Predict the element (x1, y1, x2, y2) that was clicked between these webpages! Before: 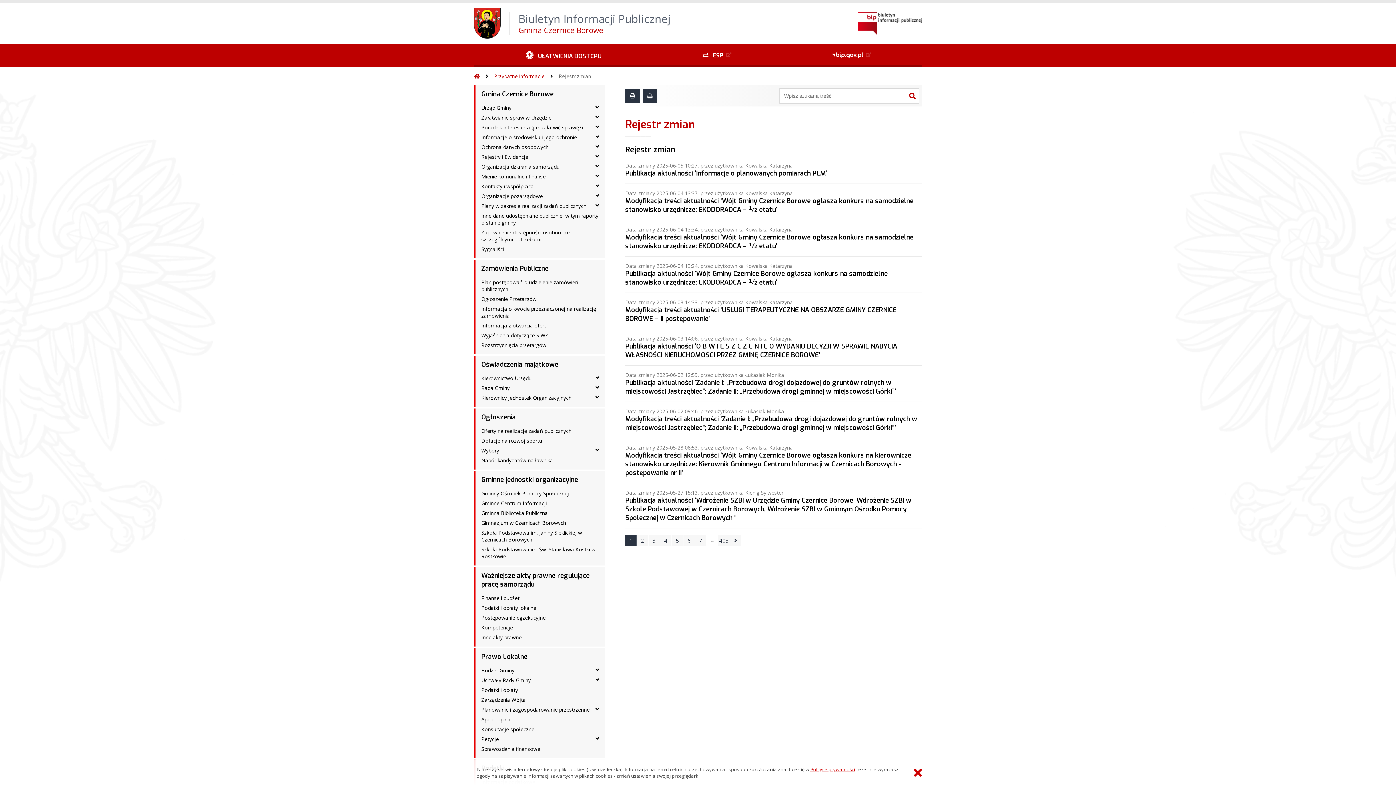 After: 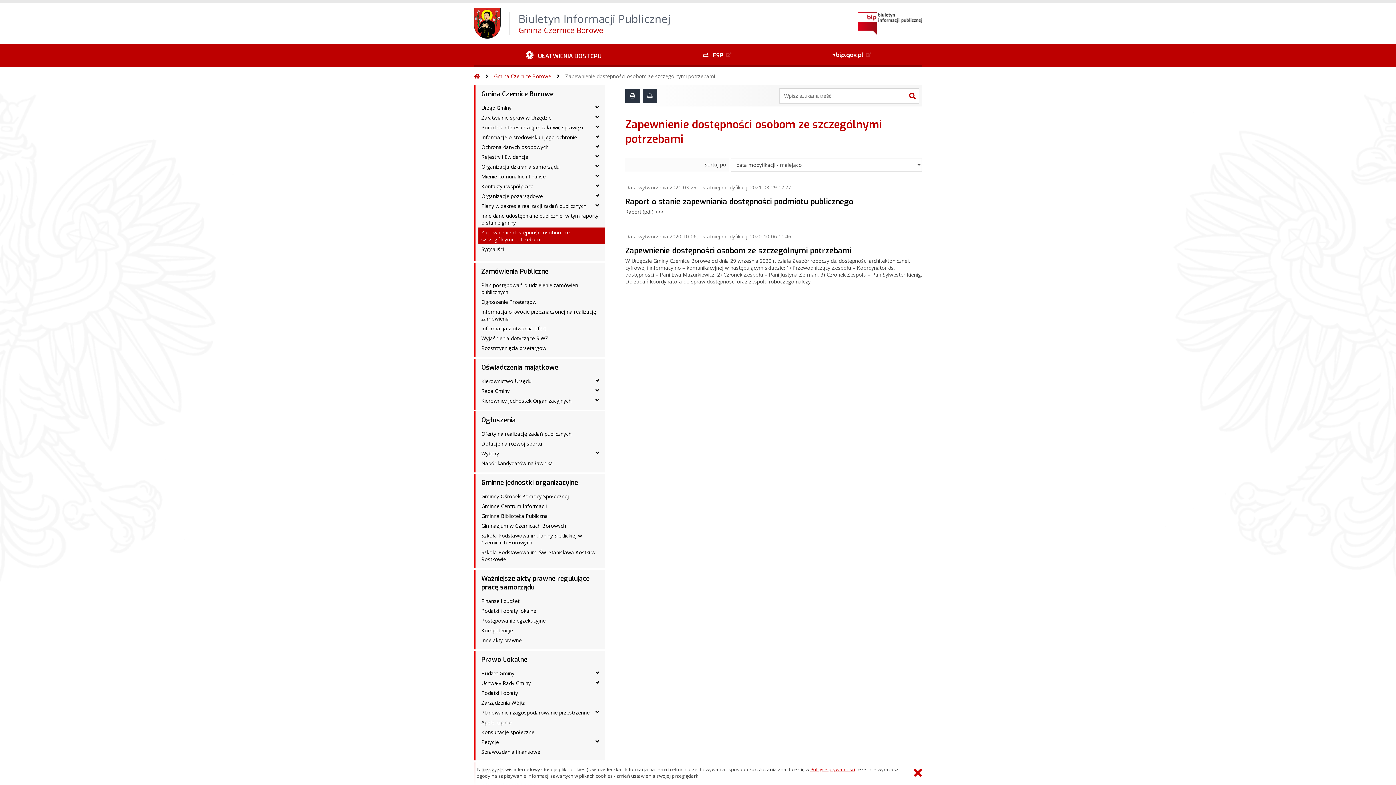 Action: label: Zapewnienie dostępności osobom ze szczególnymi potrzebami bbox: (478, 227, 605, 244)